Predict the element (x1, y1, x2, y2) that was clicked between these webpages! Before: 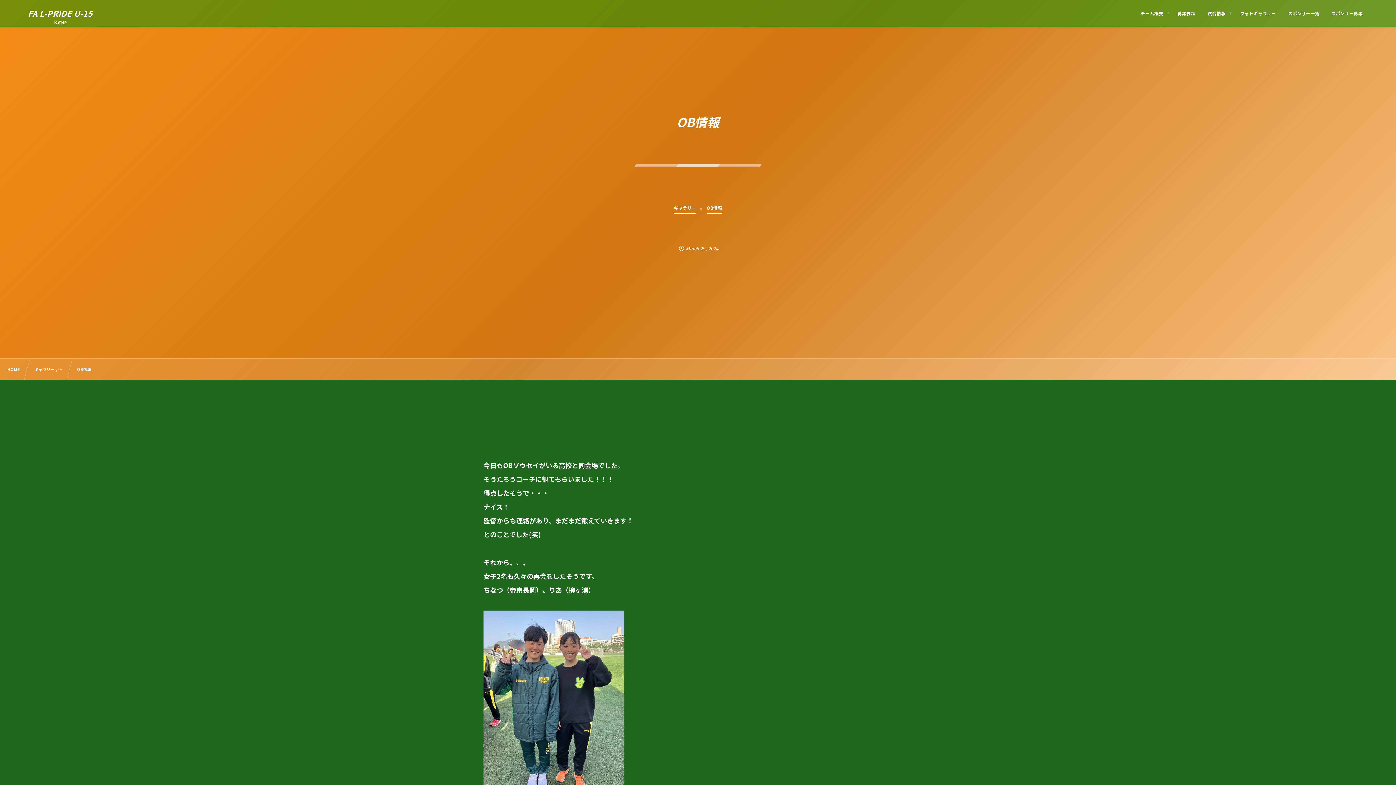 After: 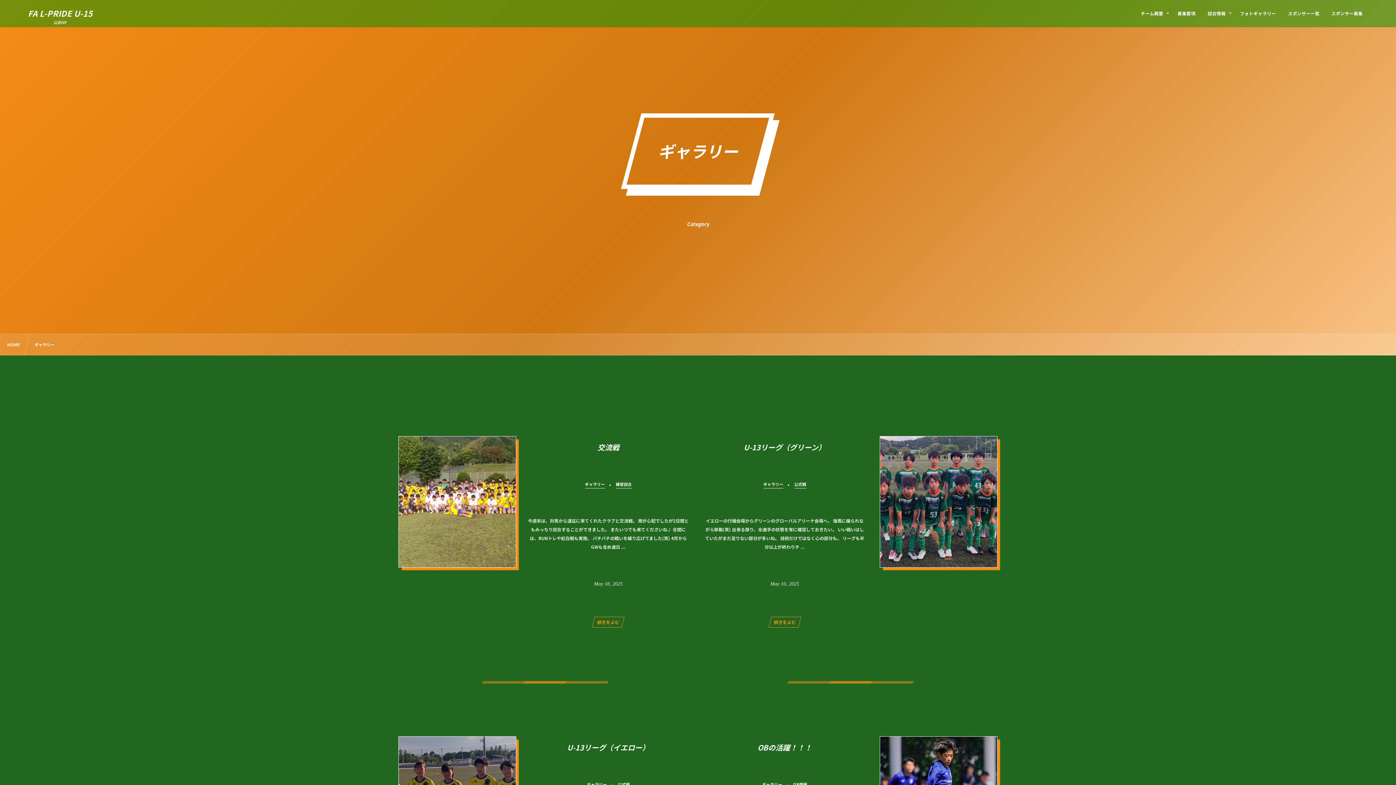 Action: bbox: (674, 203, 706, 213) label: ギャラリー